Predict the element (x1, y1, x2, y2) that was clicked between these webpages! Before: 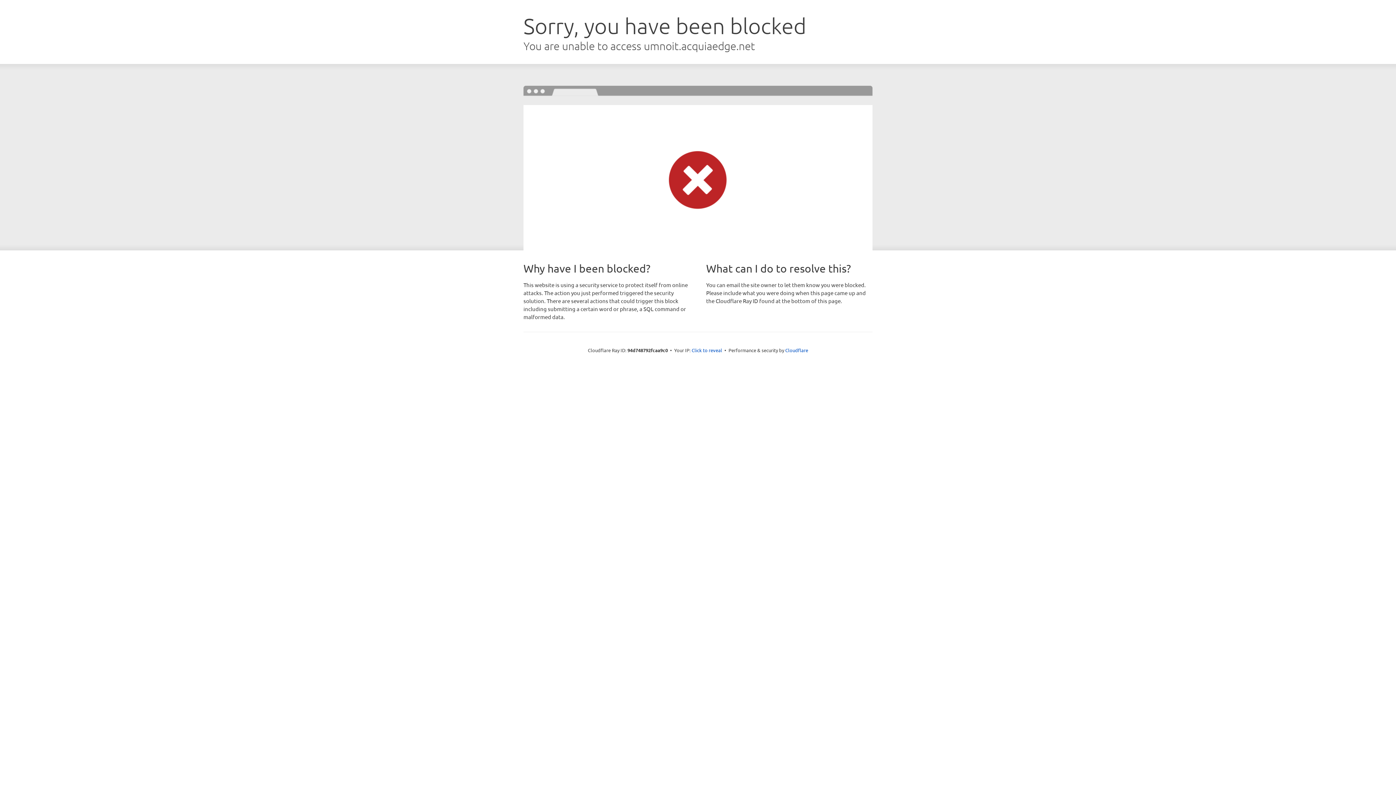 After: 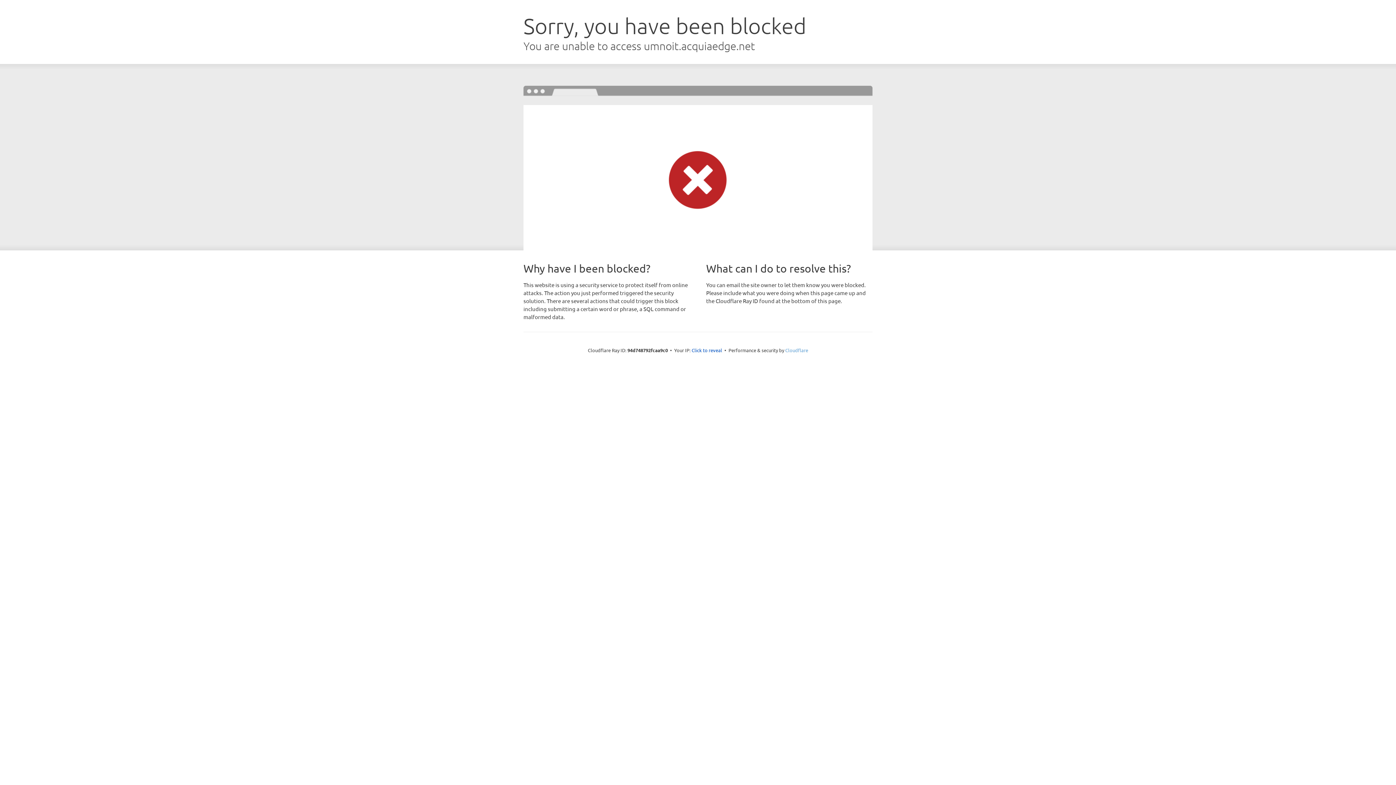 Action: bbox: (785, 347, 808, 353) label: Cloudflare